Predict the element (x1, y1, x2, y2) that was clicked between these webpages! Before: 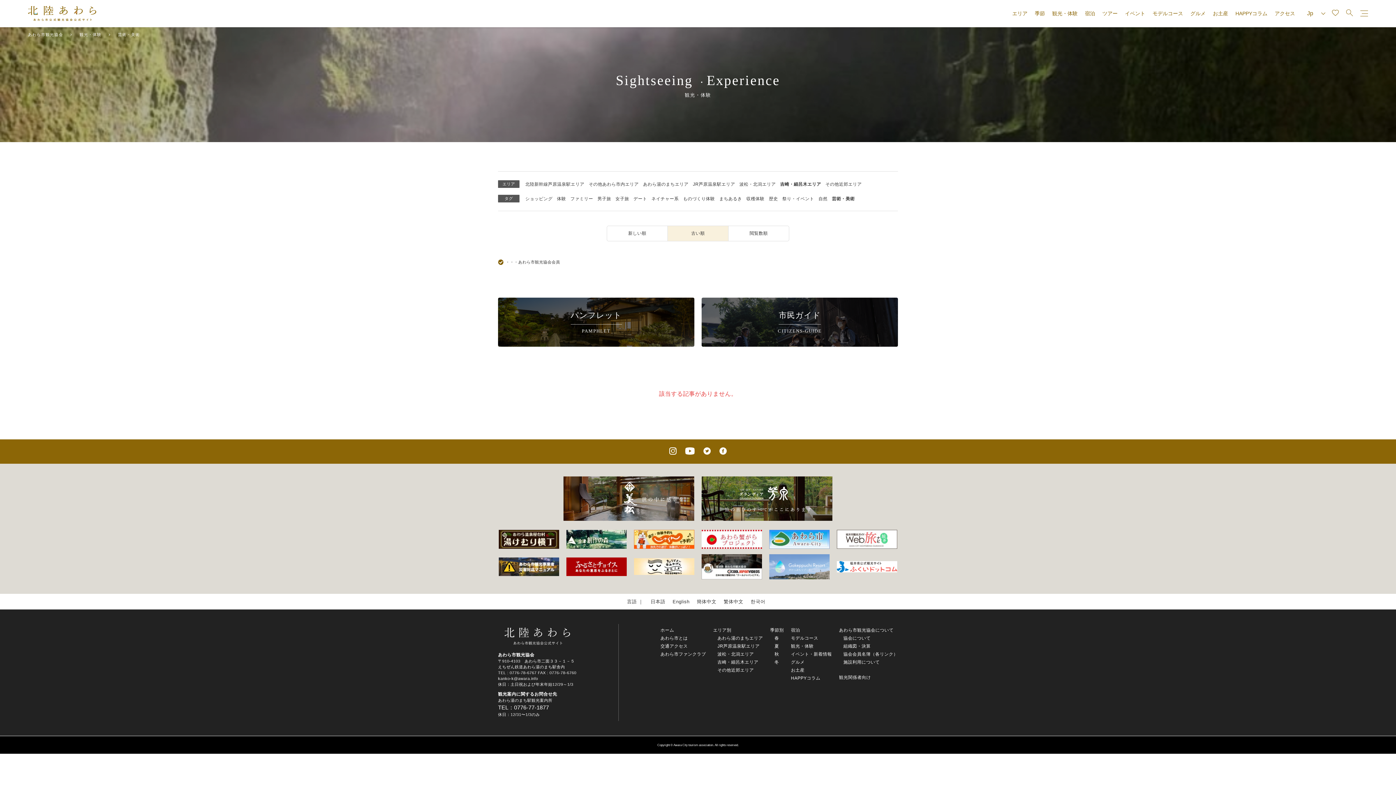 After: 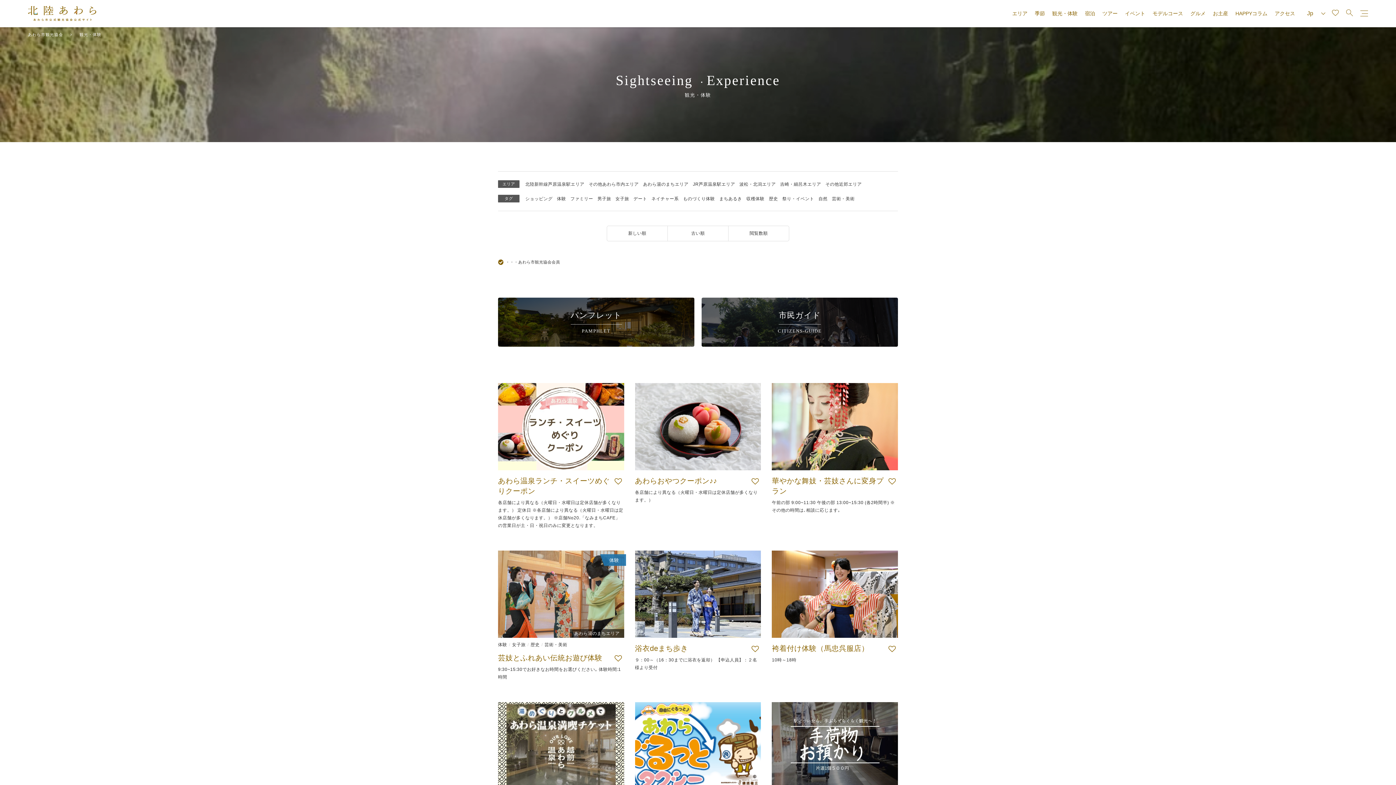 Action: label: 観光・体験 bbox: (79, 32, 117, 36)